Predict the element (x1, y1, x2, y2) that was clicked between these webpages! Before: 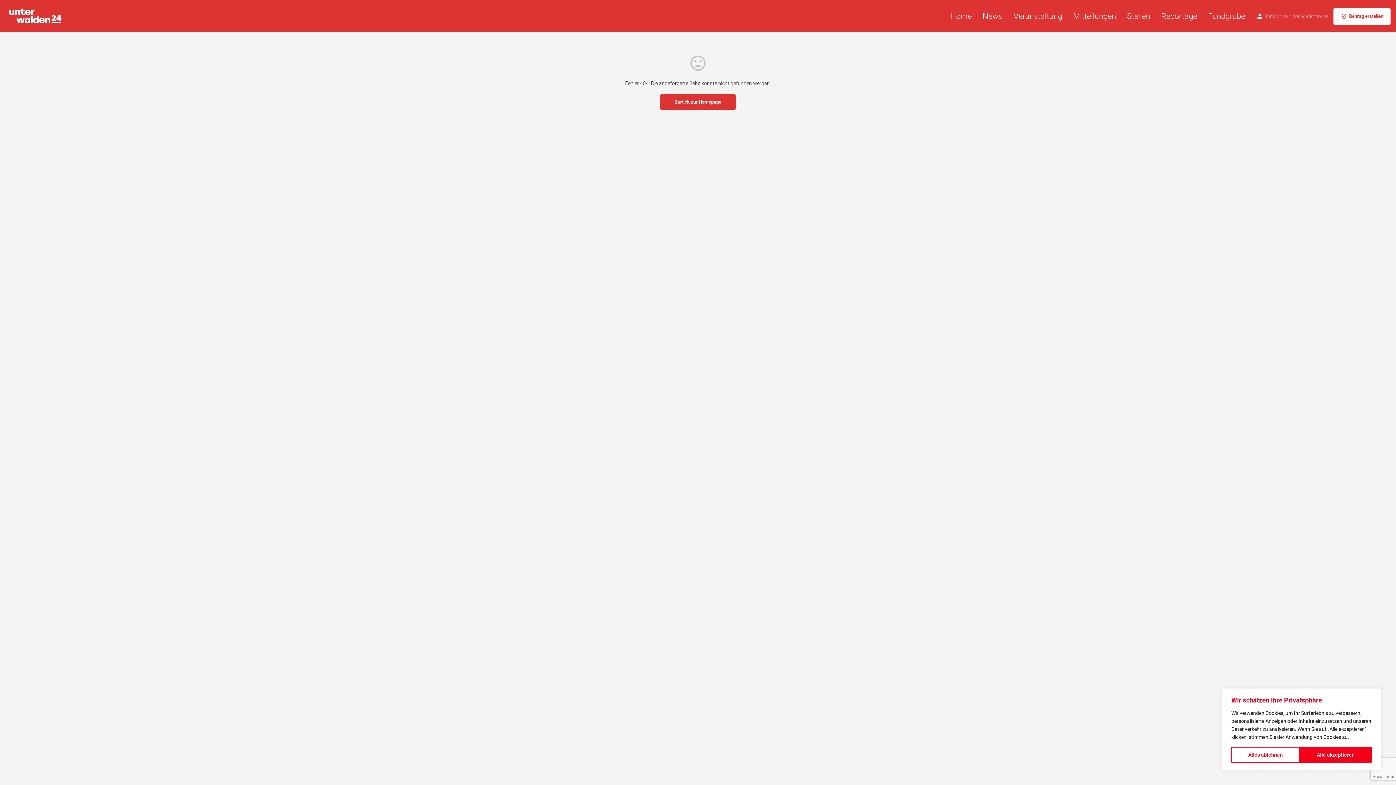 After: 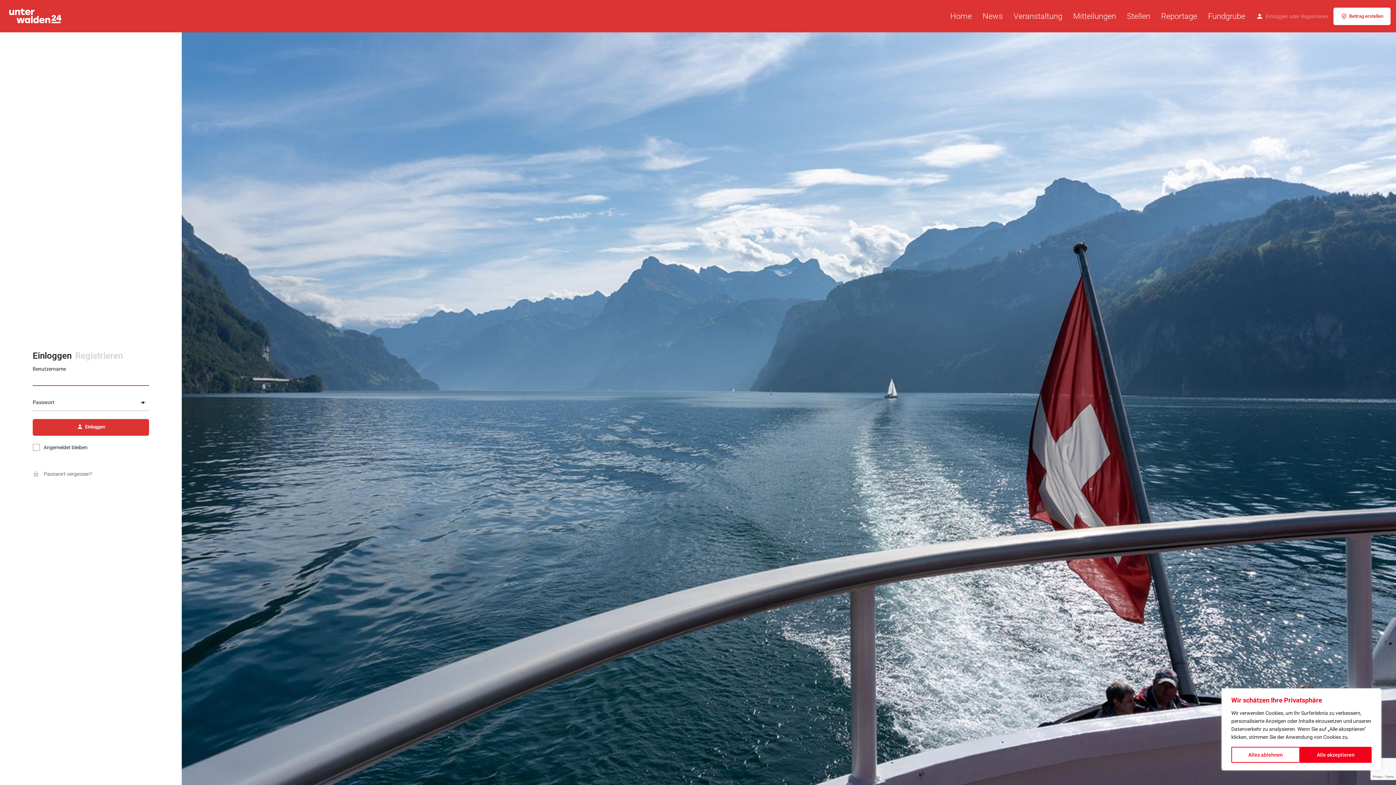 Action: label: Einloggen bbox: (1266, 11, 1288, 20)